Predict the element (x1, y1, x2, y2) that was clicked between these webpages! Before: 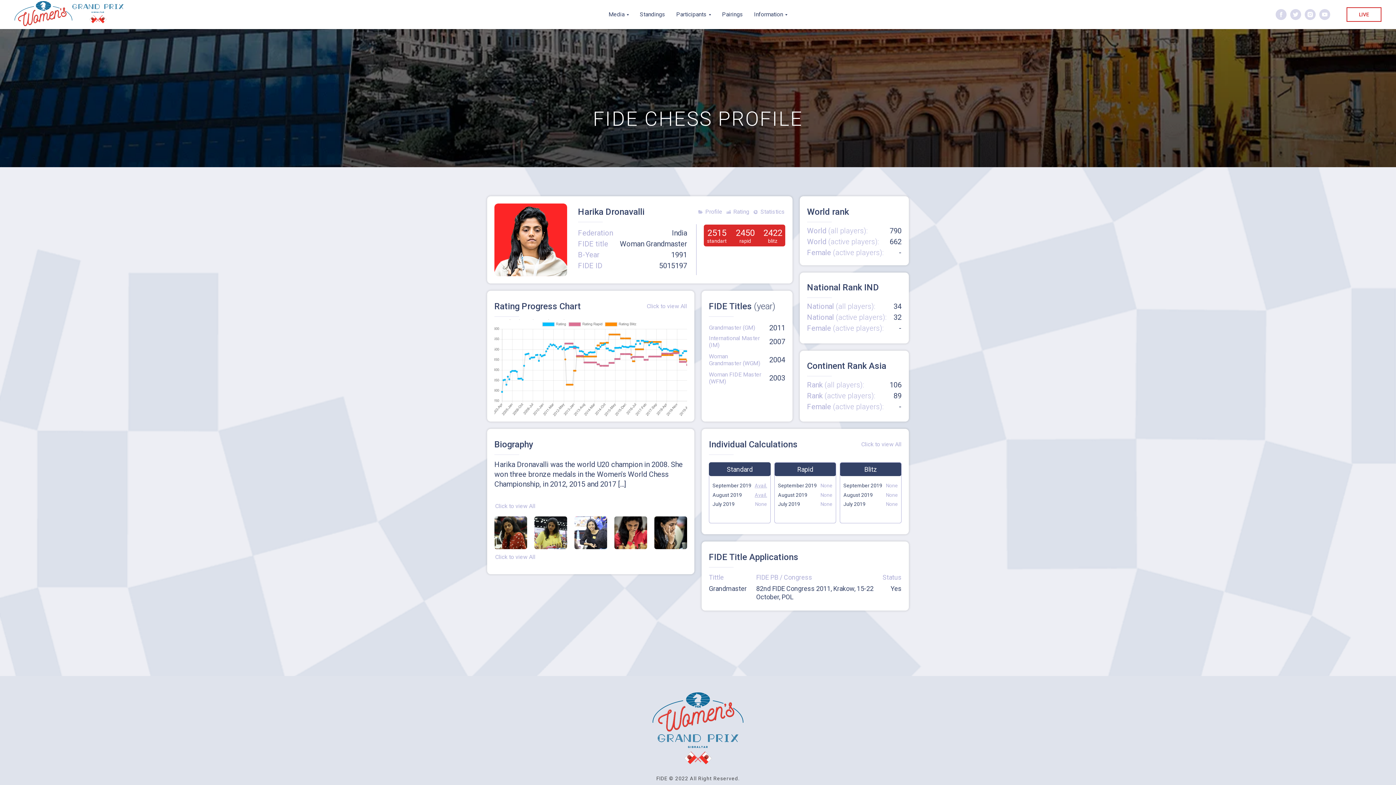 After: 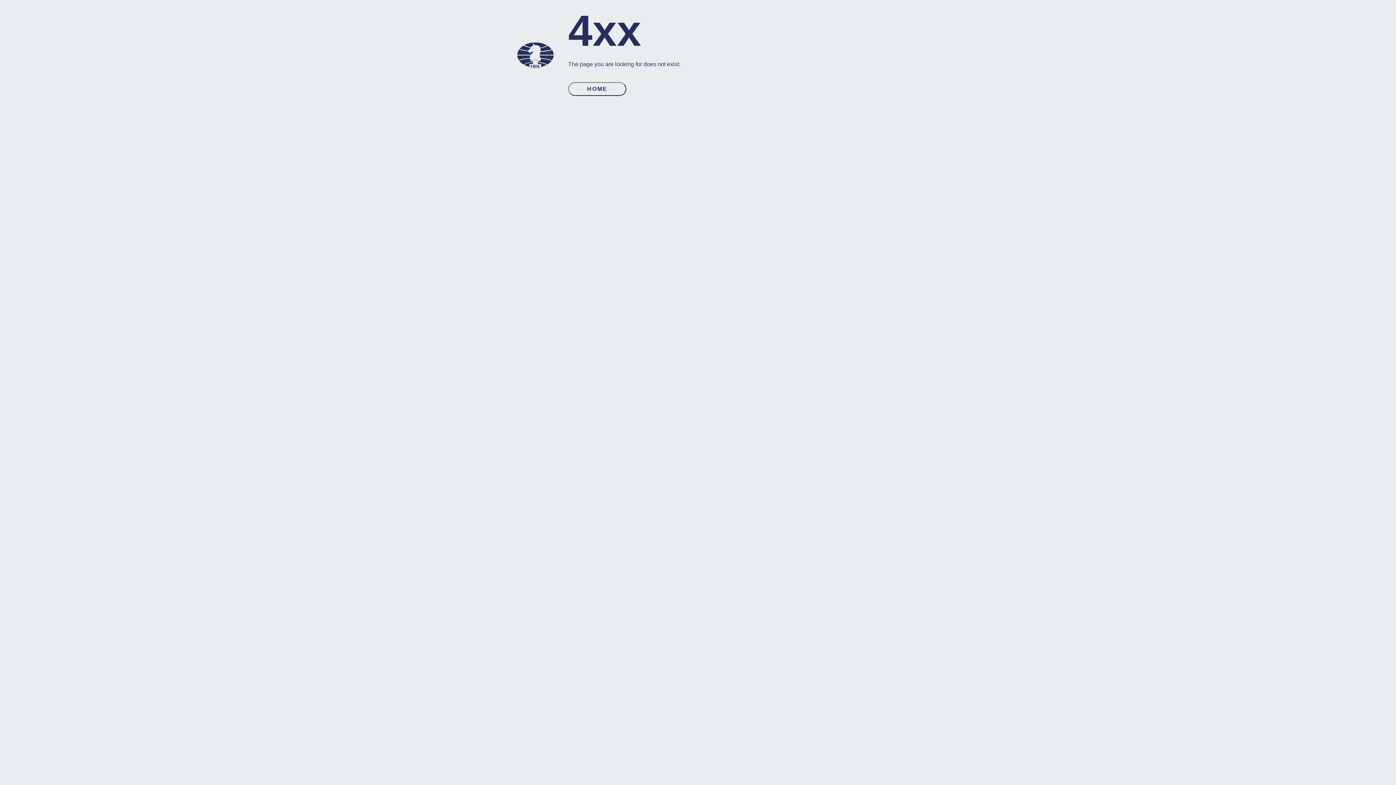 Action: bbox: (726, 210, 730, 213)